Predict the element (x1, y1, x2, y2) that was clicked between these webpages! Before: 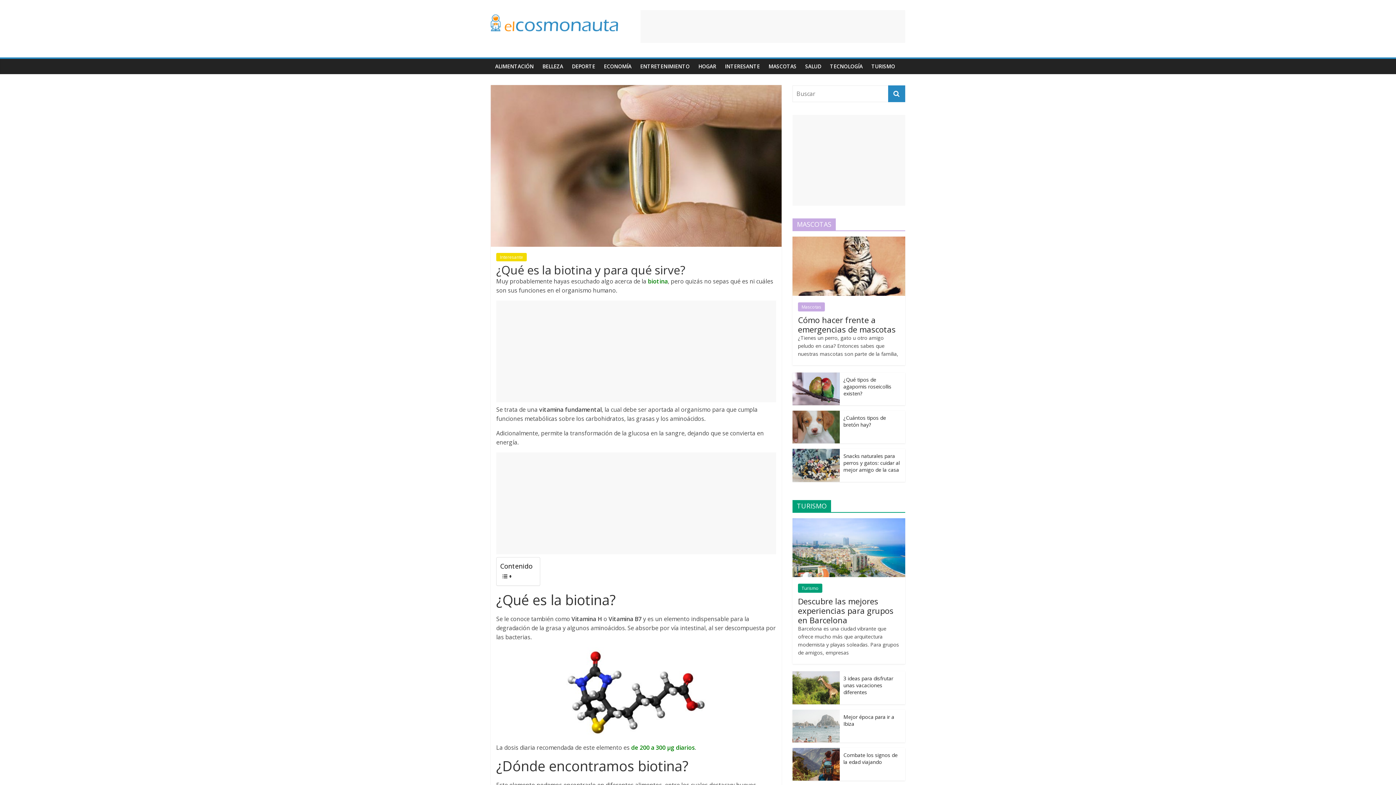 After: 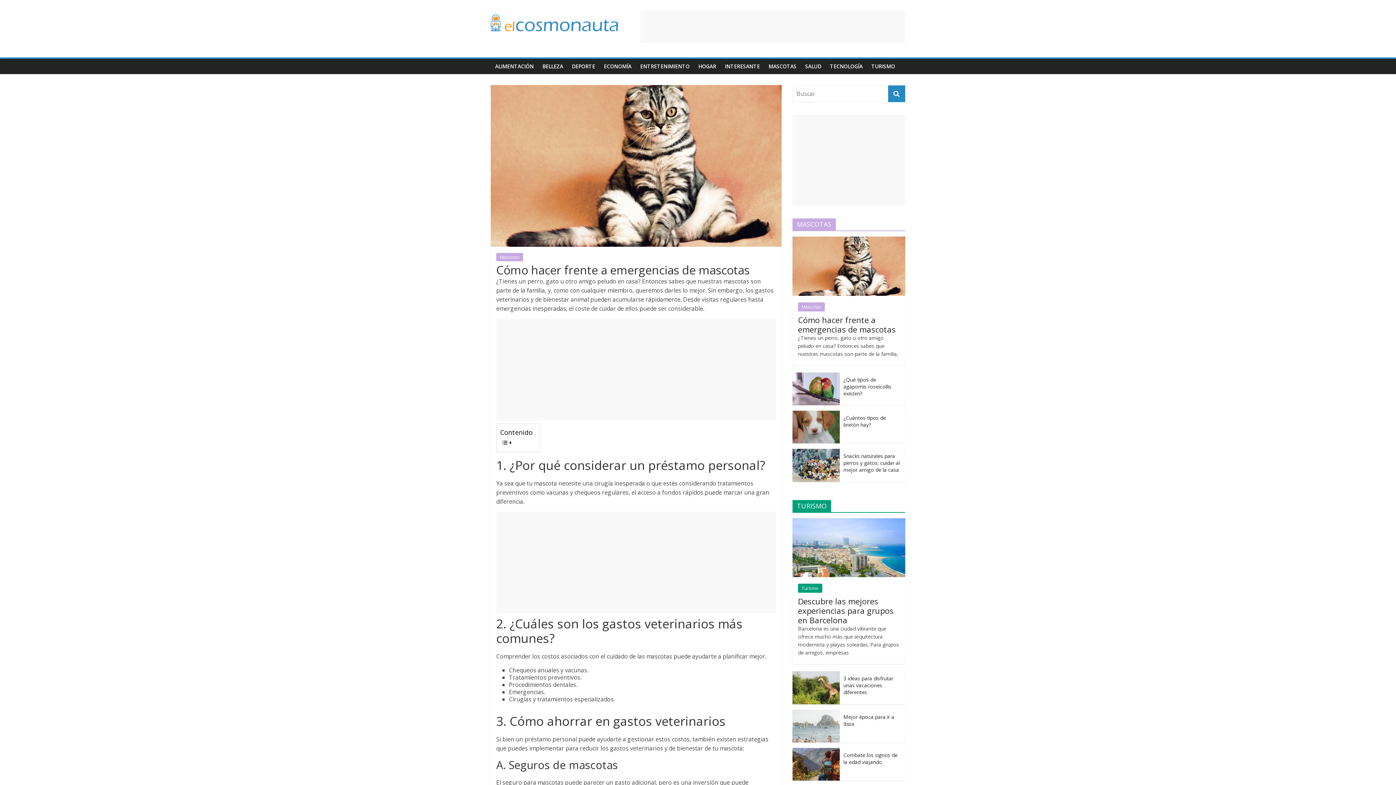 Action: bbox: (792, 237, 905, 244)